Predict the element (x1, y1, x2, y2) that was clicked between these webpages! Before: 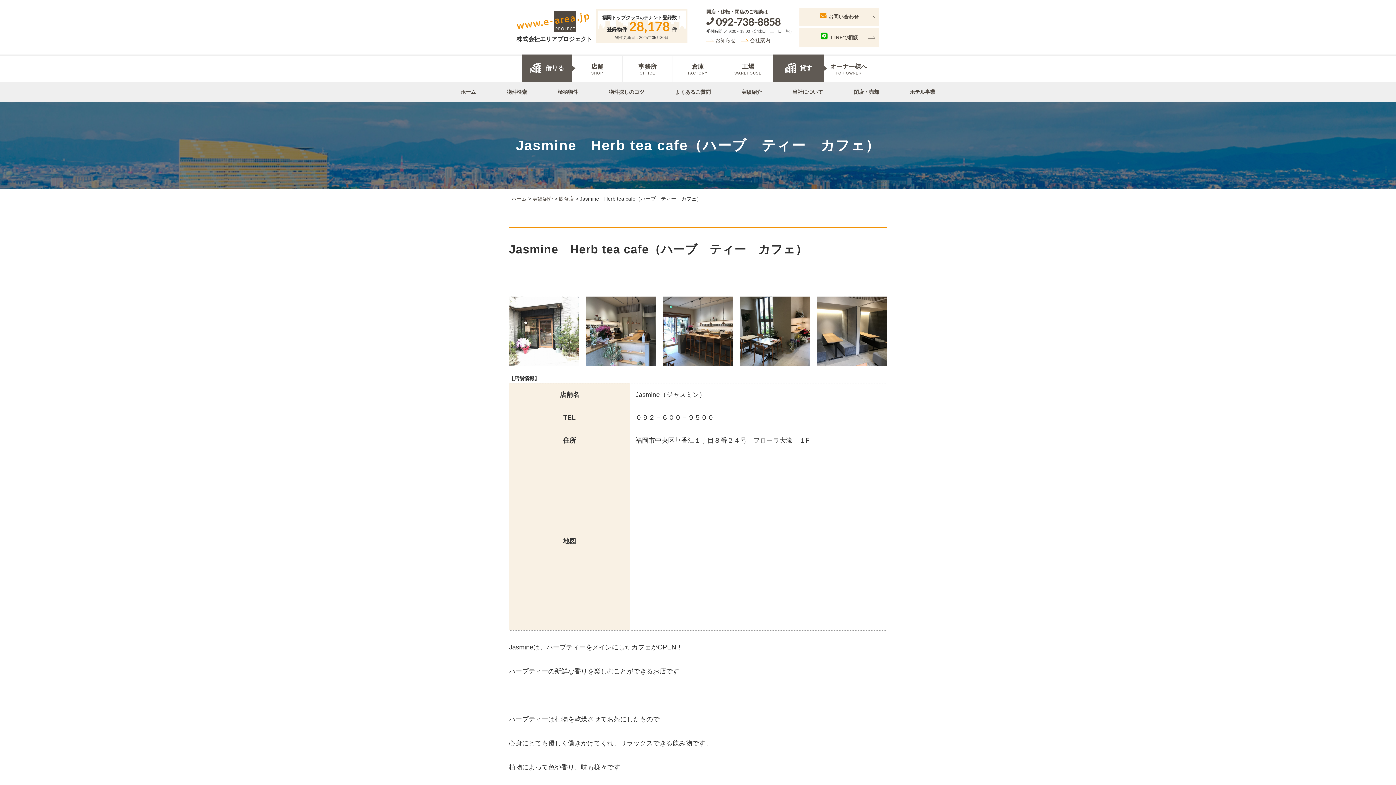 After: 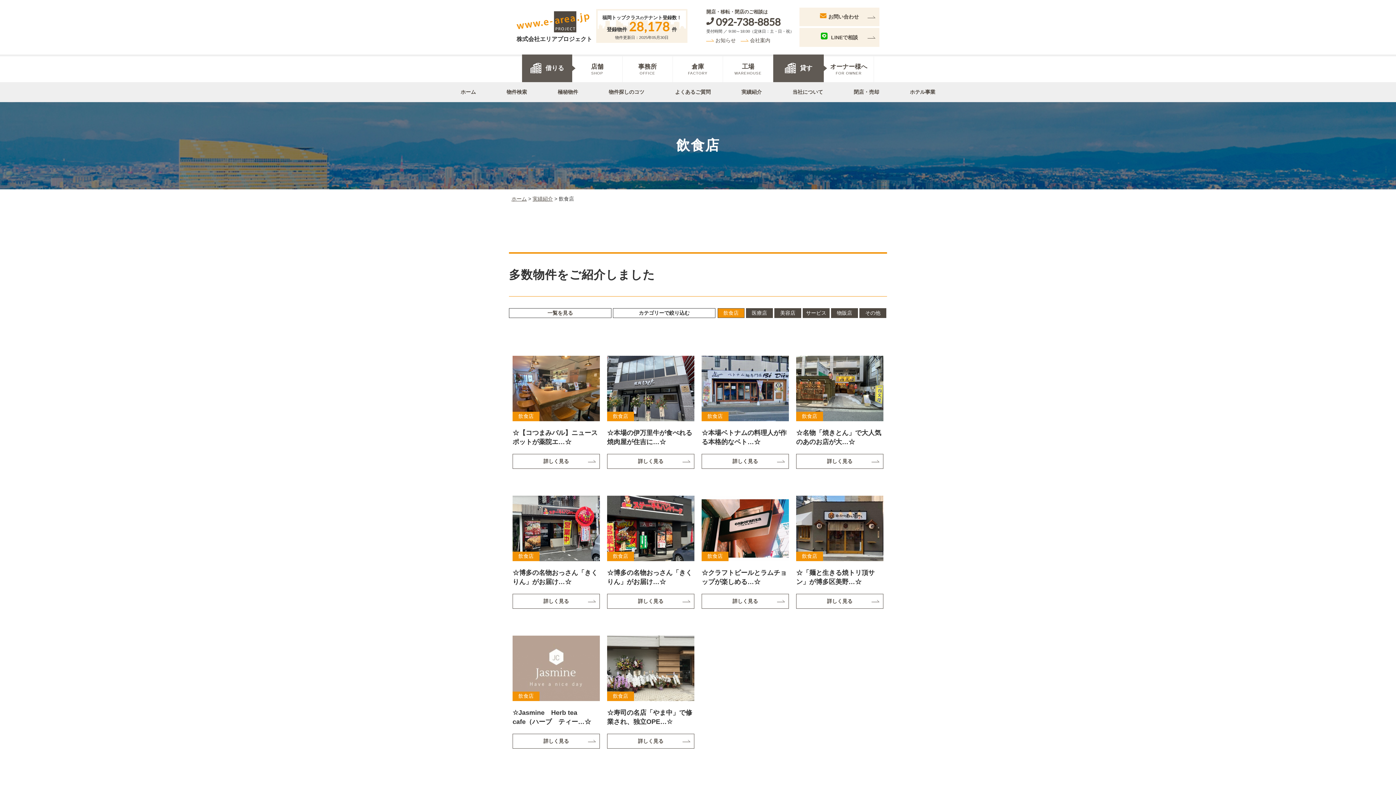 Action: bbox: (558, 195, 574, 201) label: 飲食店